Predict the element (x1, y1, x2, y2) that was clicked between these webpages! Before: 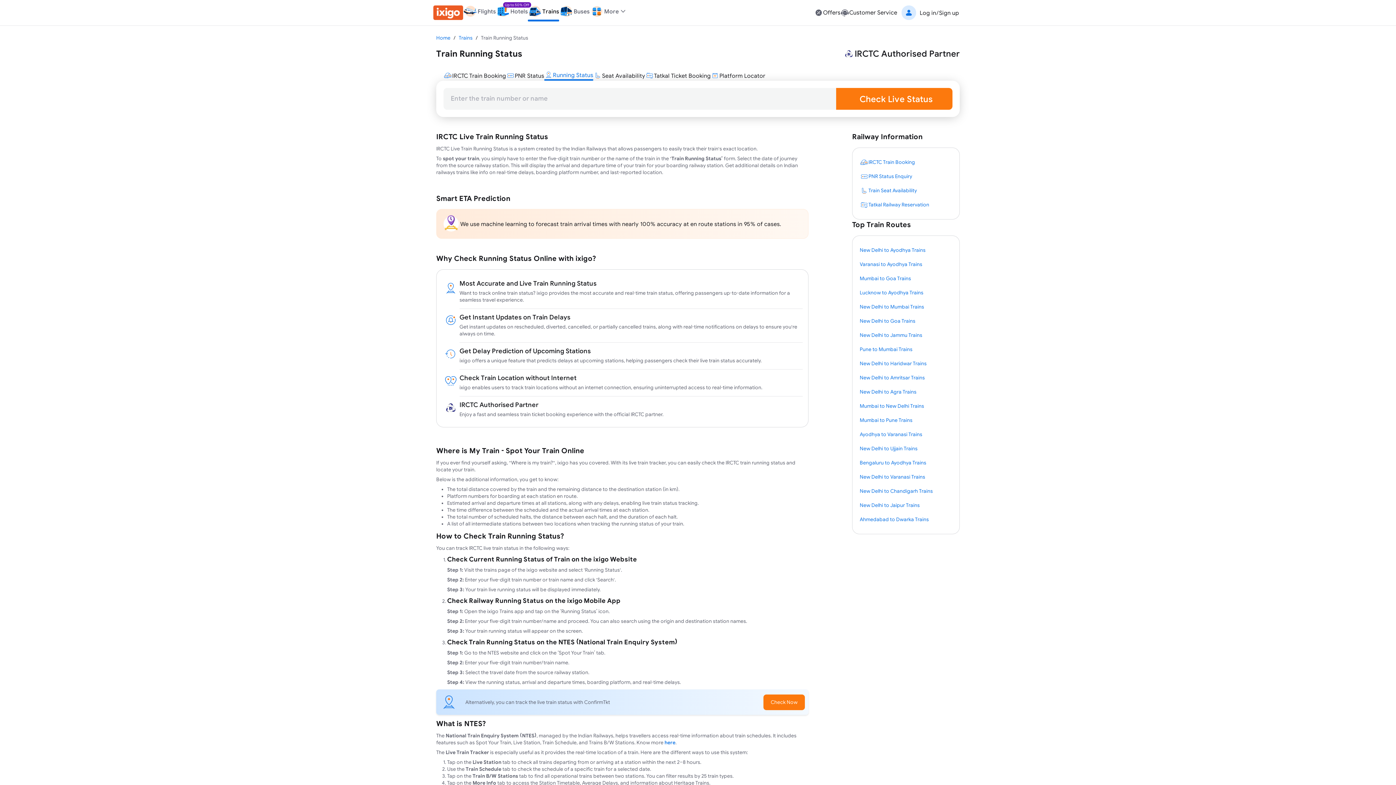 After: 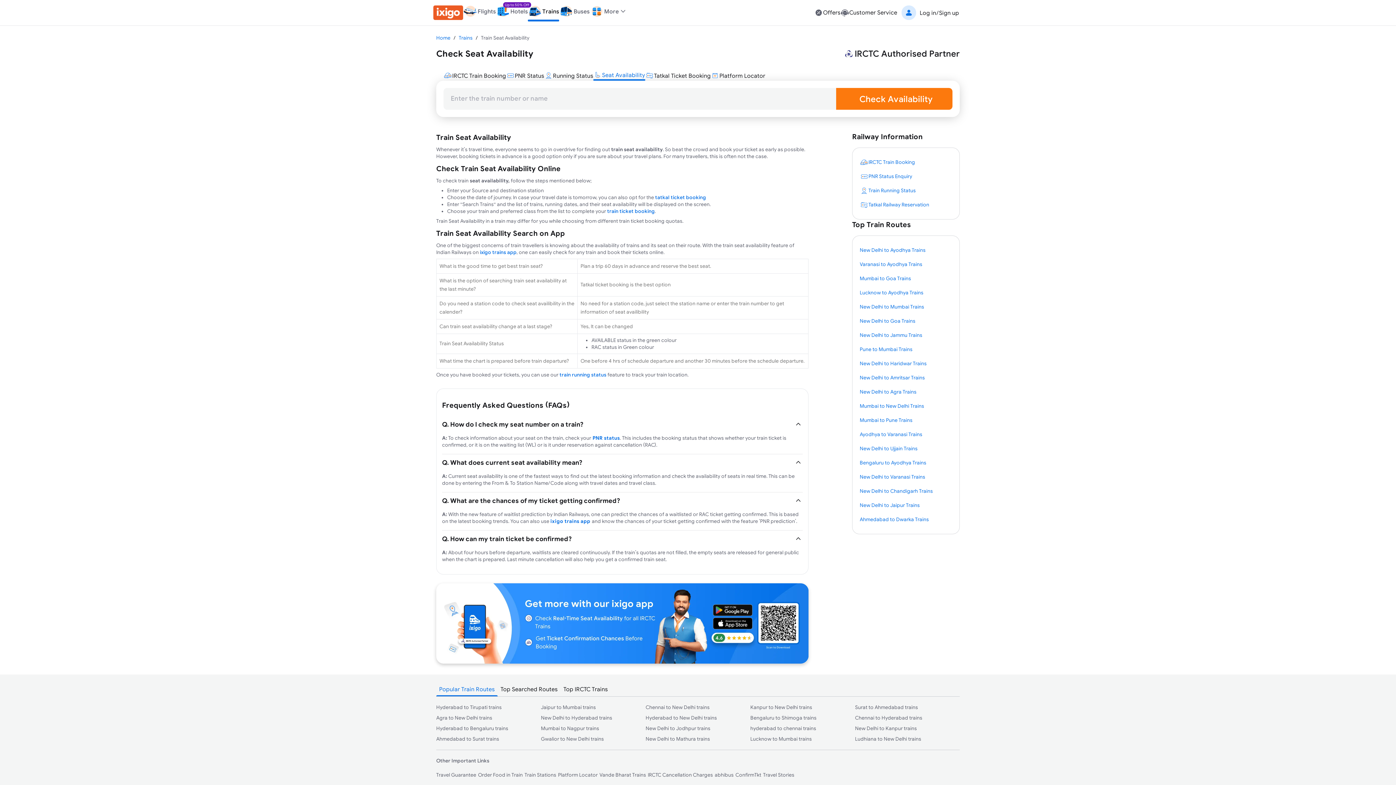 Action: bbox: (593, 71, 645, 80) label: Seat Availability